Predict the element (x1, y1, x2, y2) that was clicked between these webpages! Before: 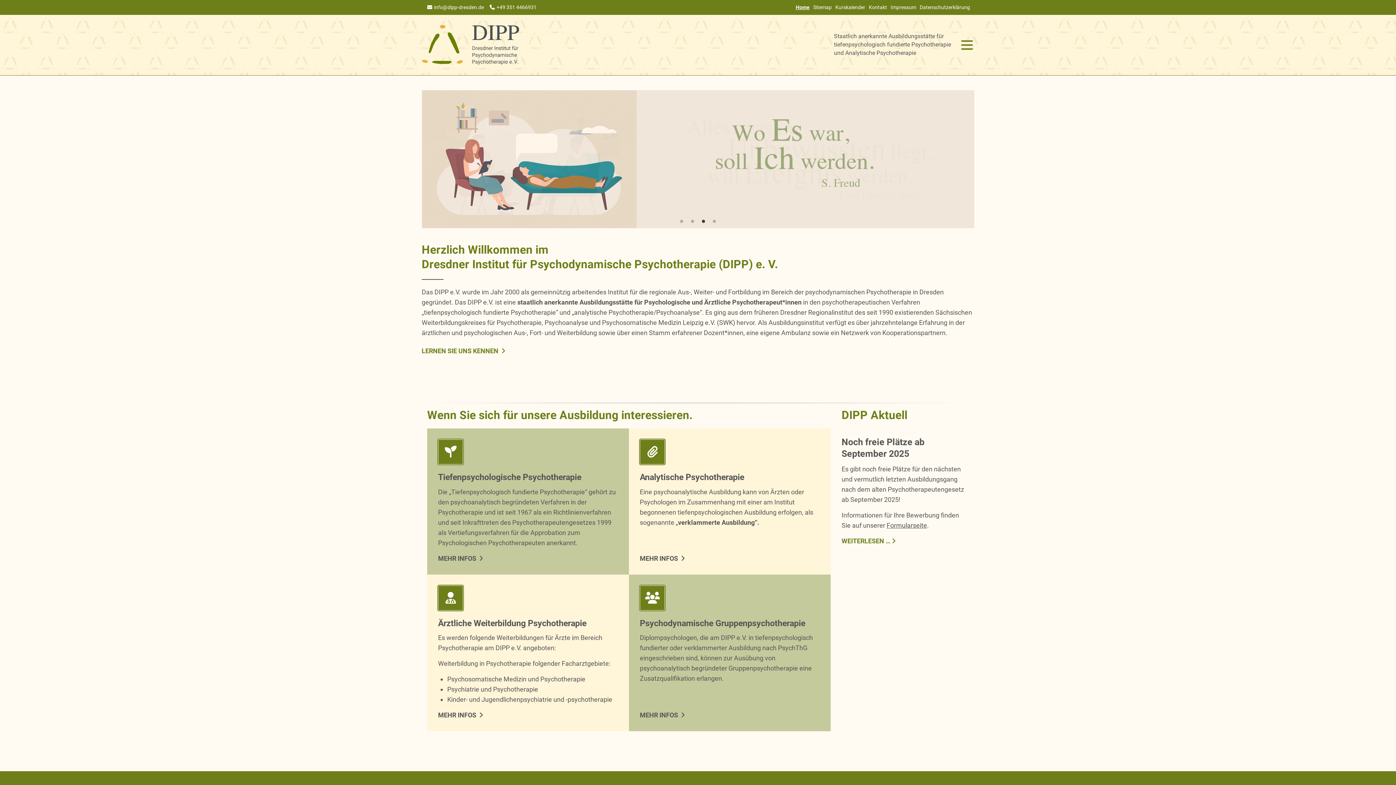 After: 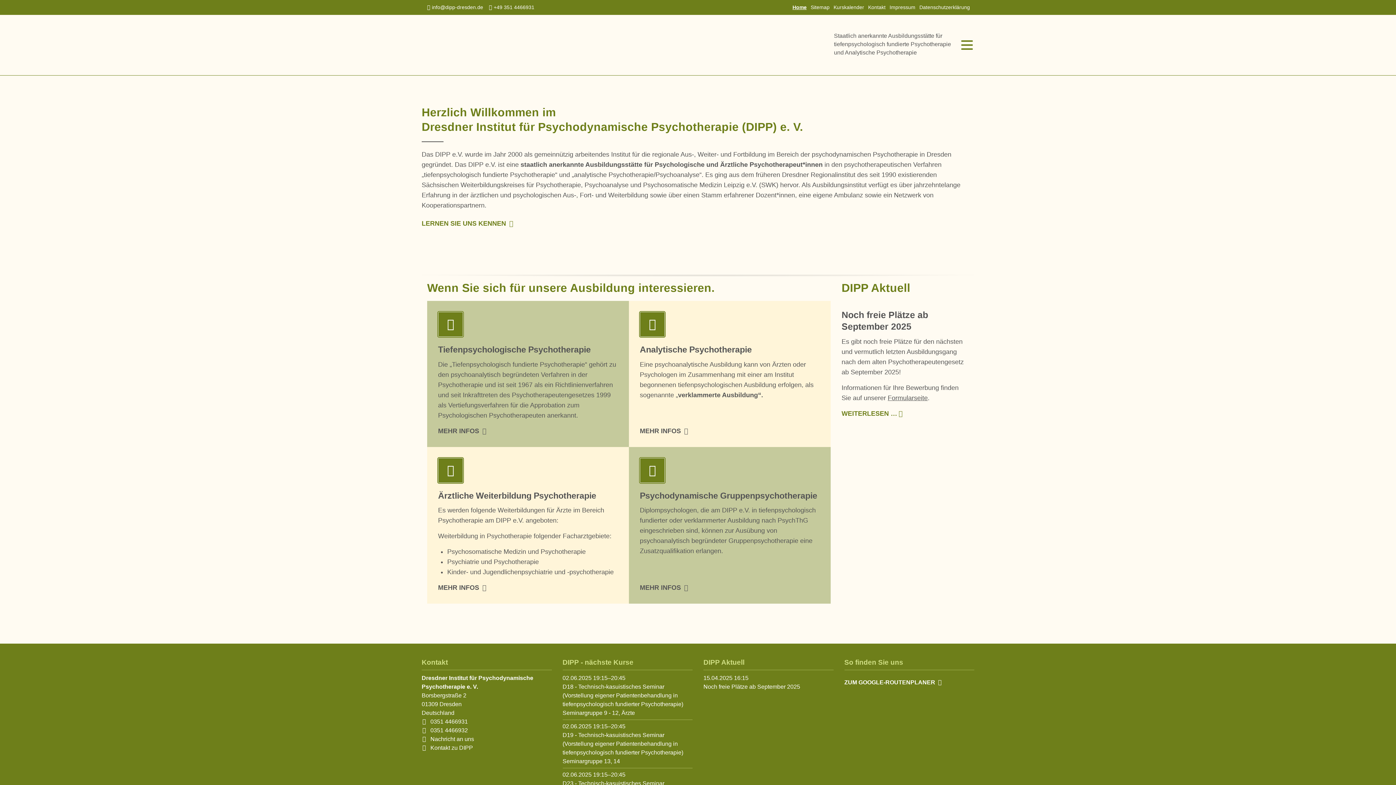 Action: bbox: (421, 24, 520, 65) label: Logo und Link auf Home für DIPP Dresdner Institut für psychodynamische Psychotherapie e. V.